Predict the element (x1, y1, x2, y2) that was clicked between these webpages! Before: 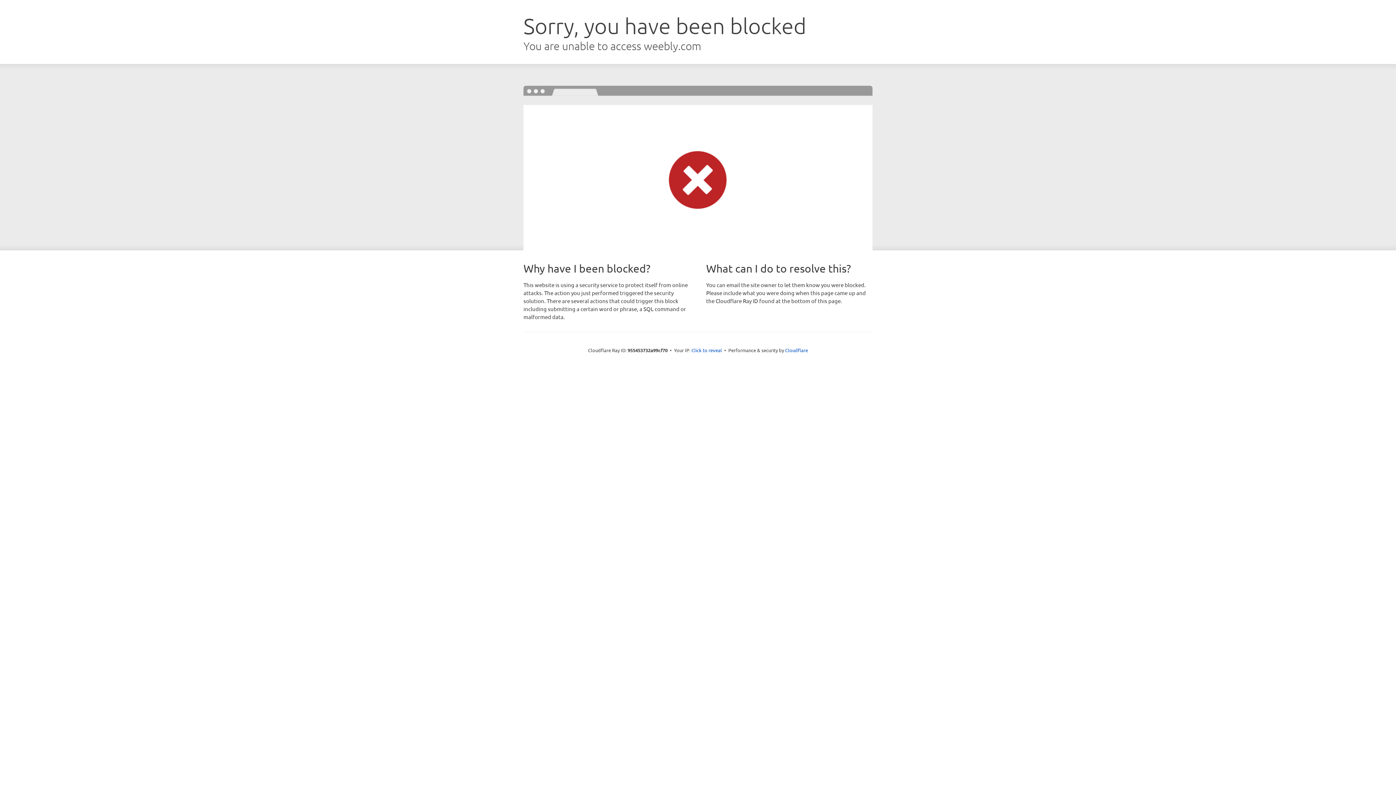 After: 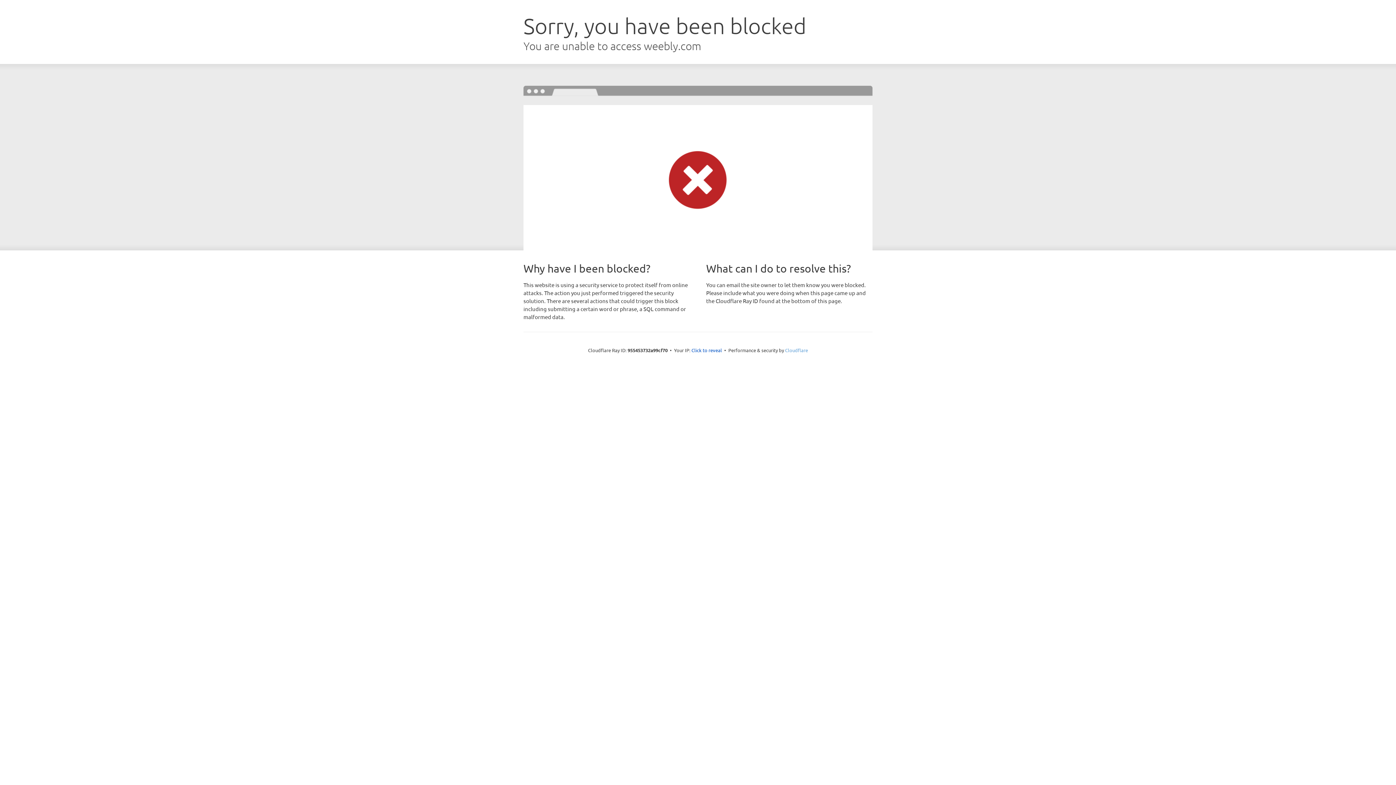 Action: label: Cloudflare bbox: (785, 347, 808, 353)